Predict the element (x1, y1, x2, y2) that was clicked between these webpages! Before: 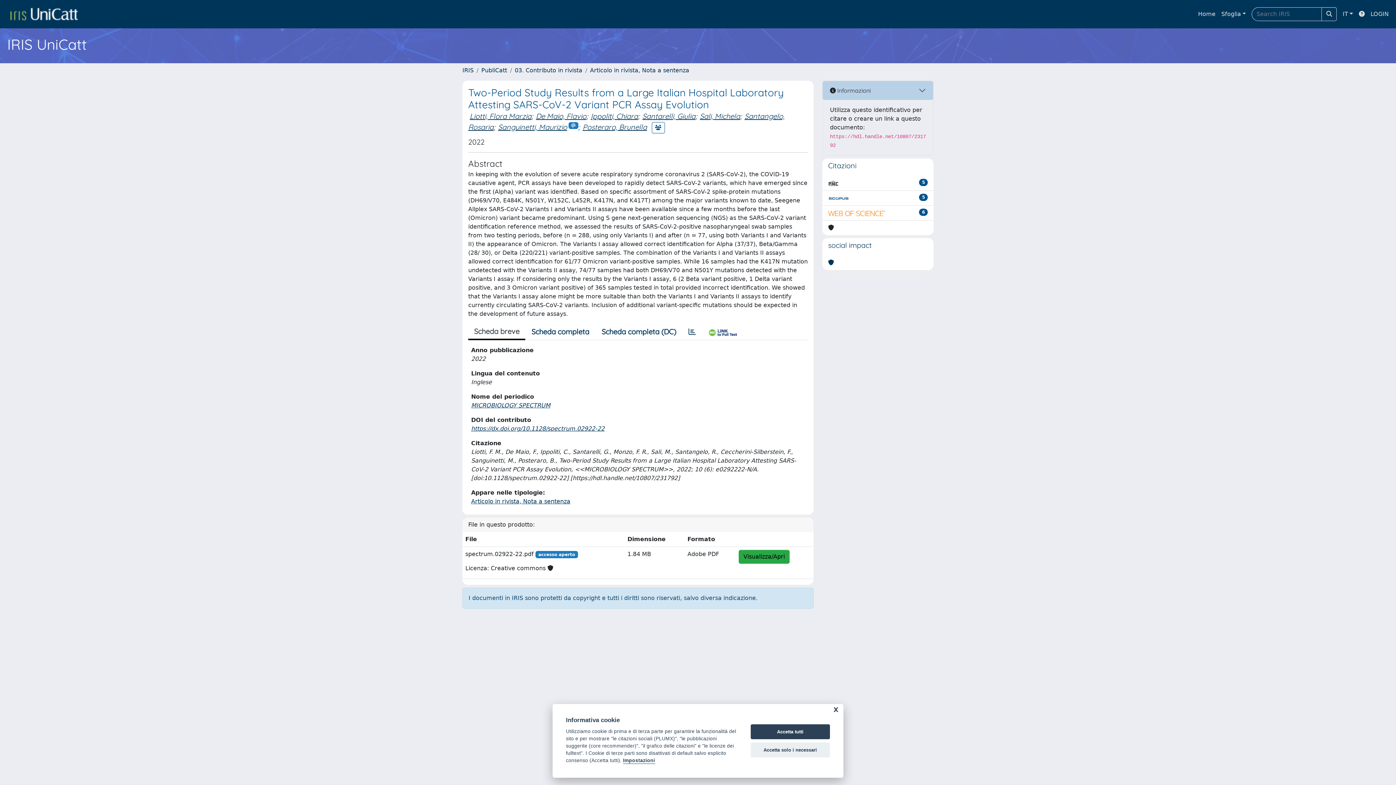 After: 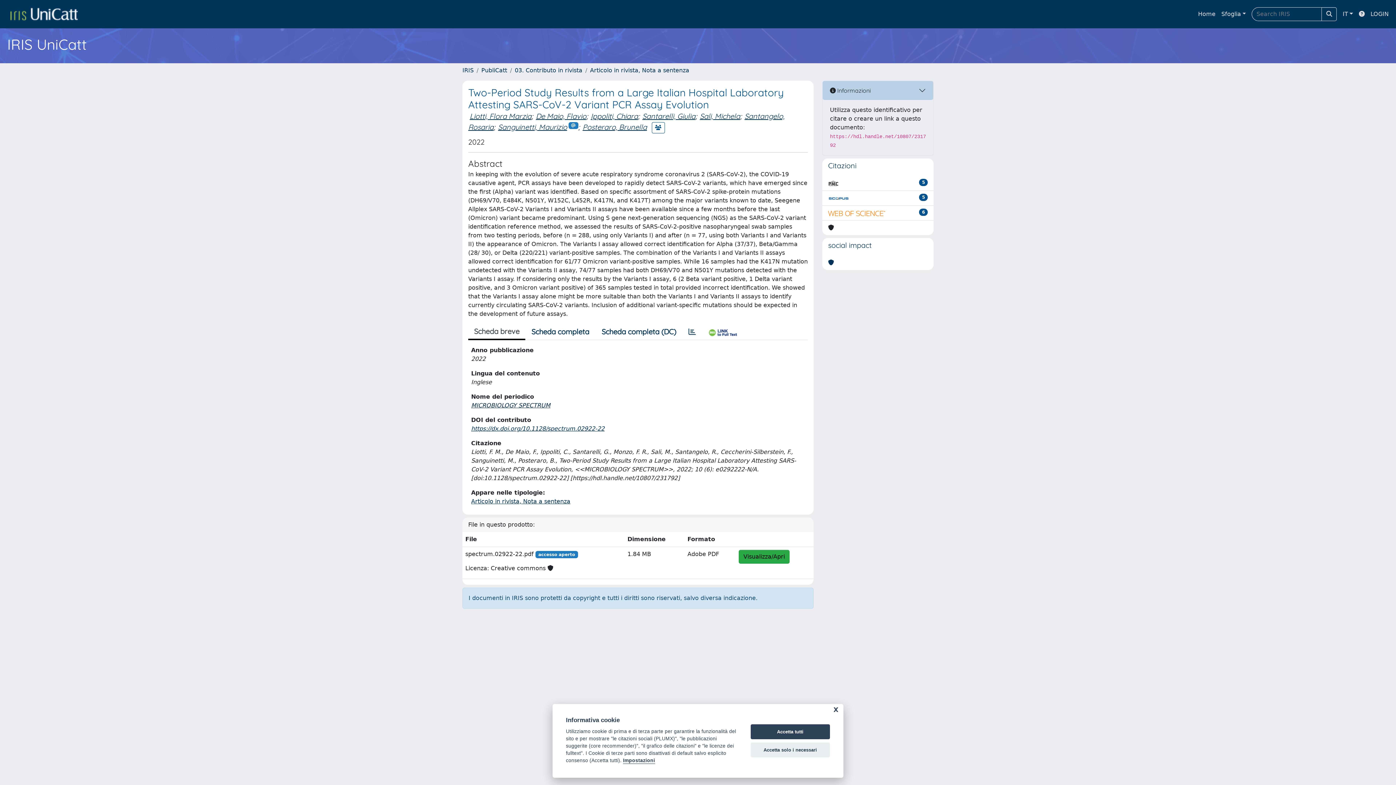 Action: label: MICROBIOLOGY SPECTRUM bbox: (471, 402, 552, 409)